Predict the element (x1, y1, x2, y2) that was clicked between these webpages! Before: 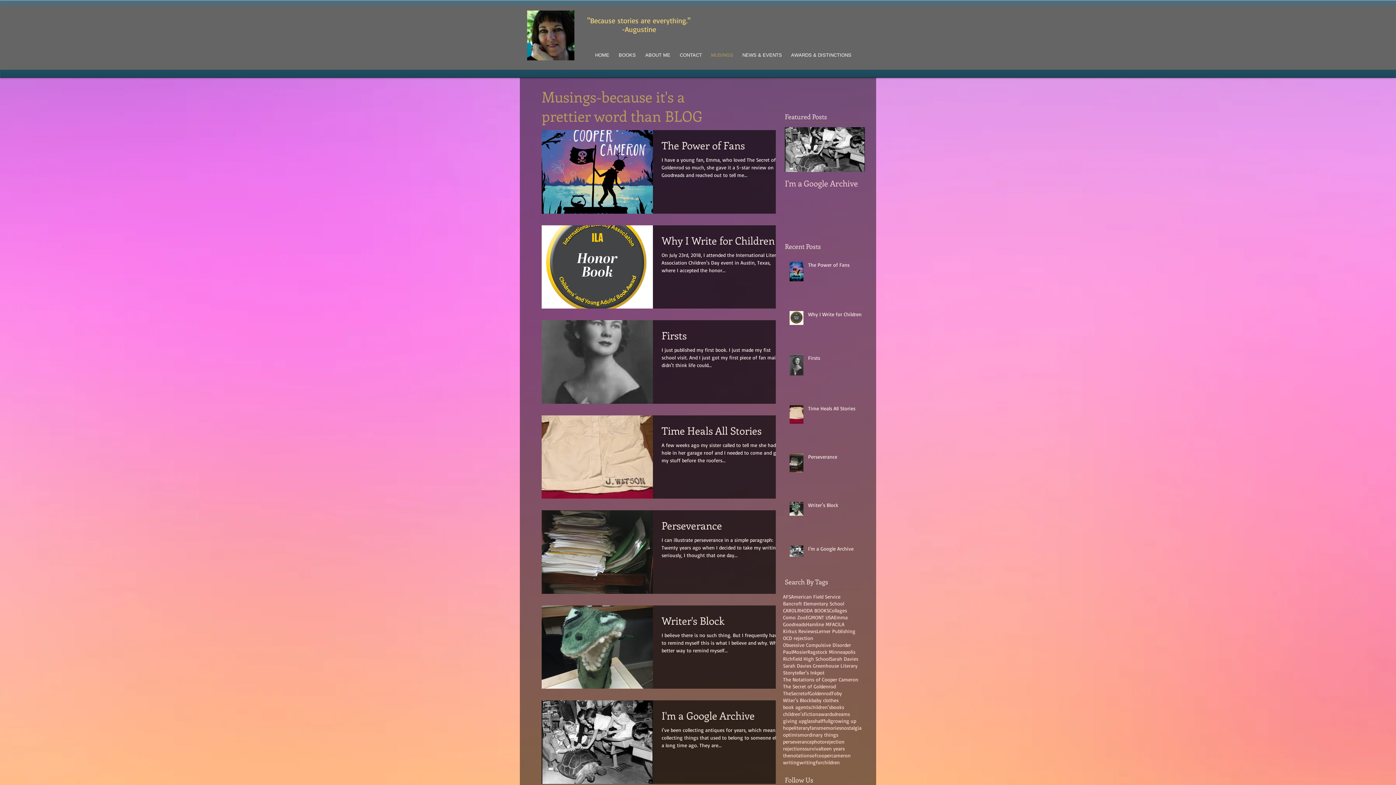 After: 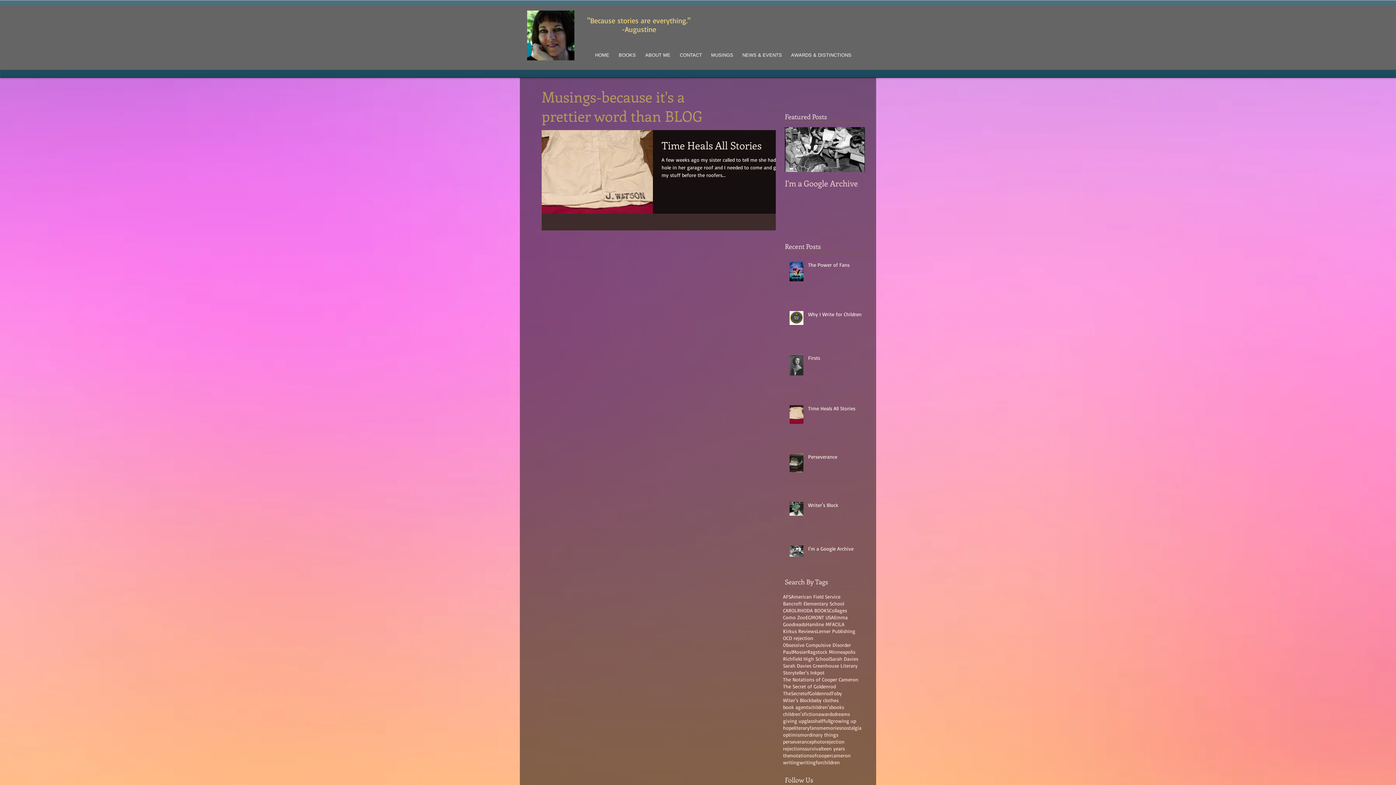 Action: bbox: (819, 724, 841, 731) label: memories